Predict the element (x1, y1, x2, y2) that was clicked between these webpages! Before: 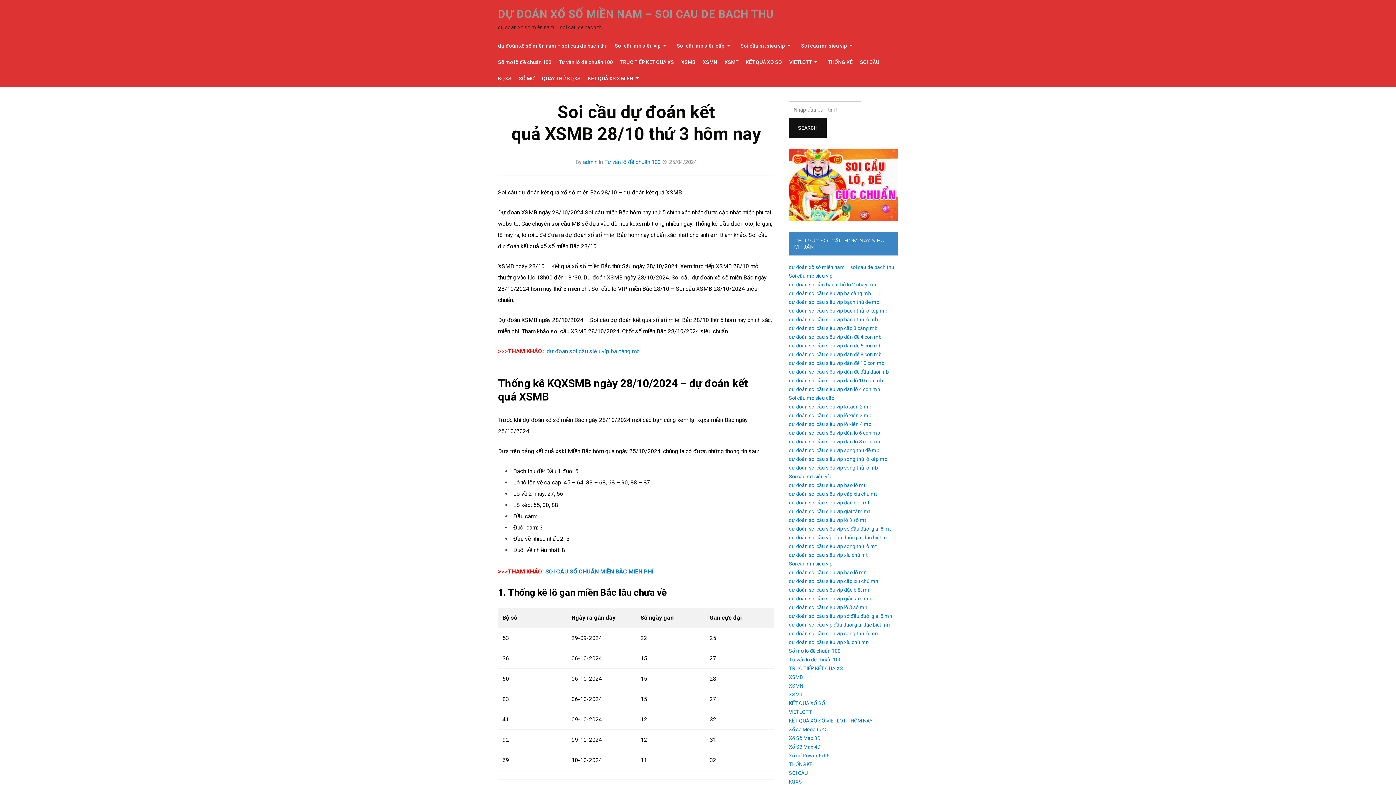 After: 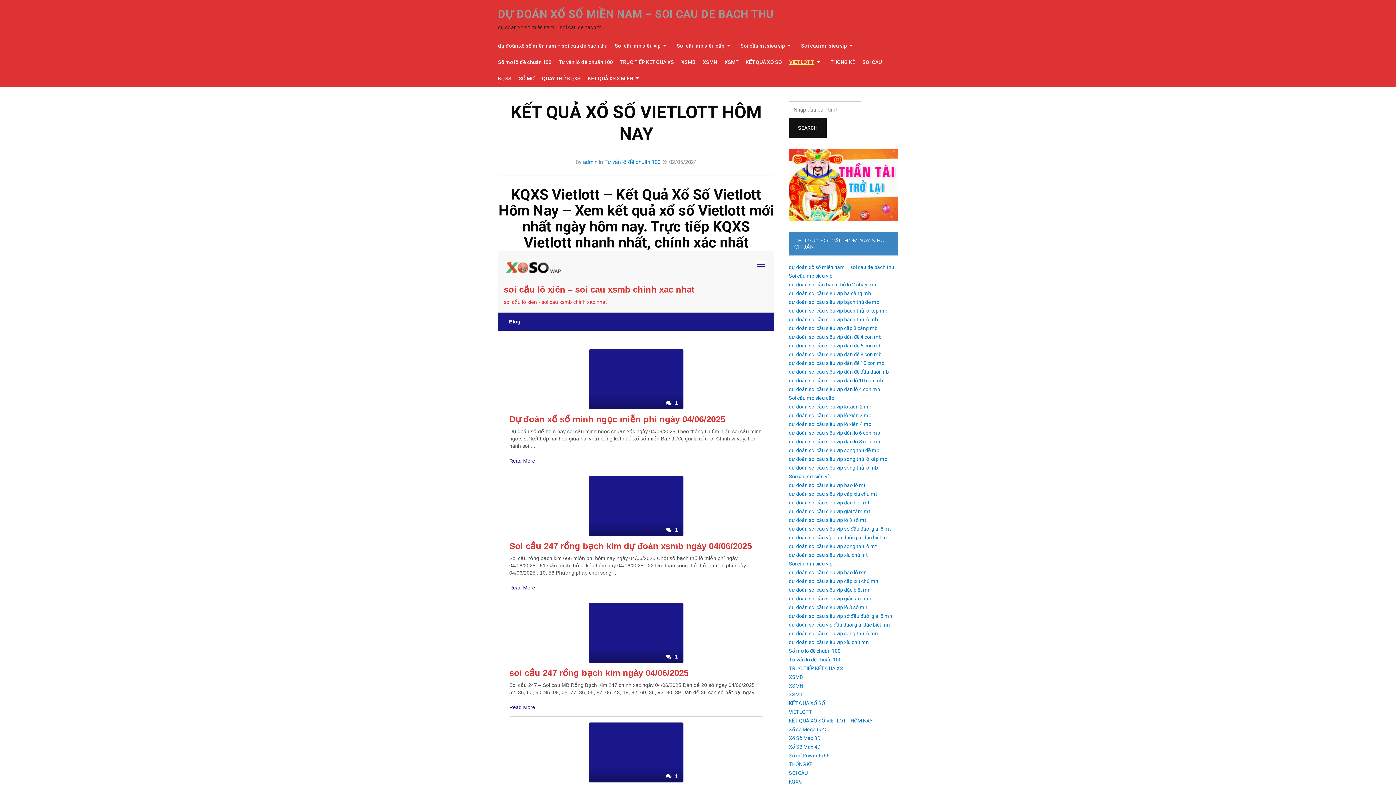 Action: bbox: (789, 54, 820, 70) label: VIETLOTT